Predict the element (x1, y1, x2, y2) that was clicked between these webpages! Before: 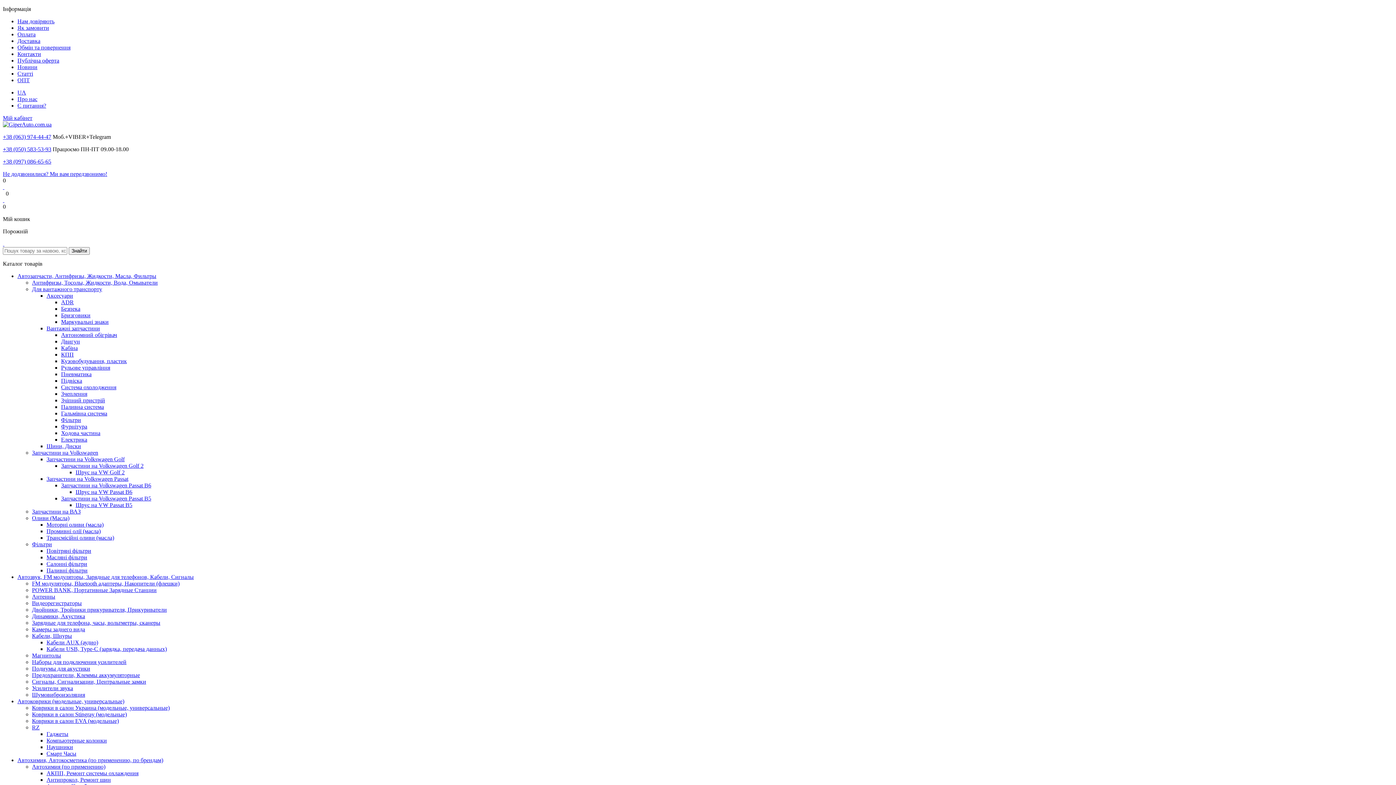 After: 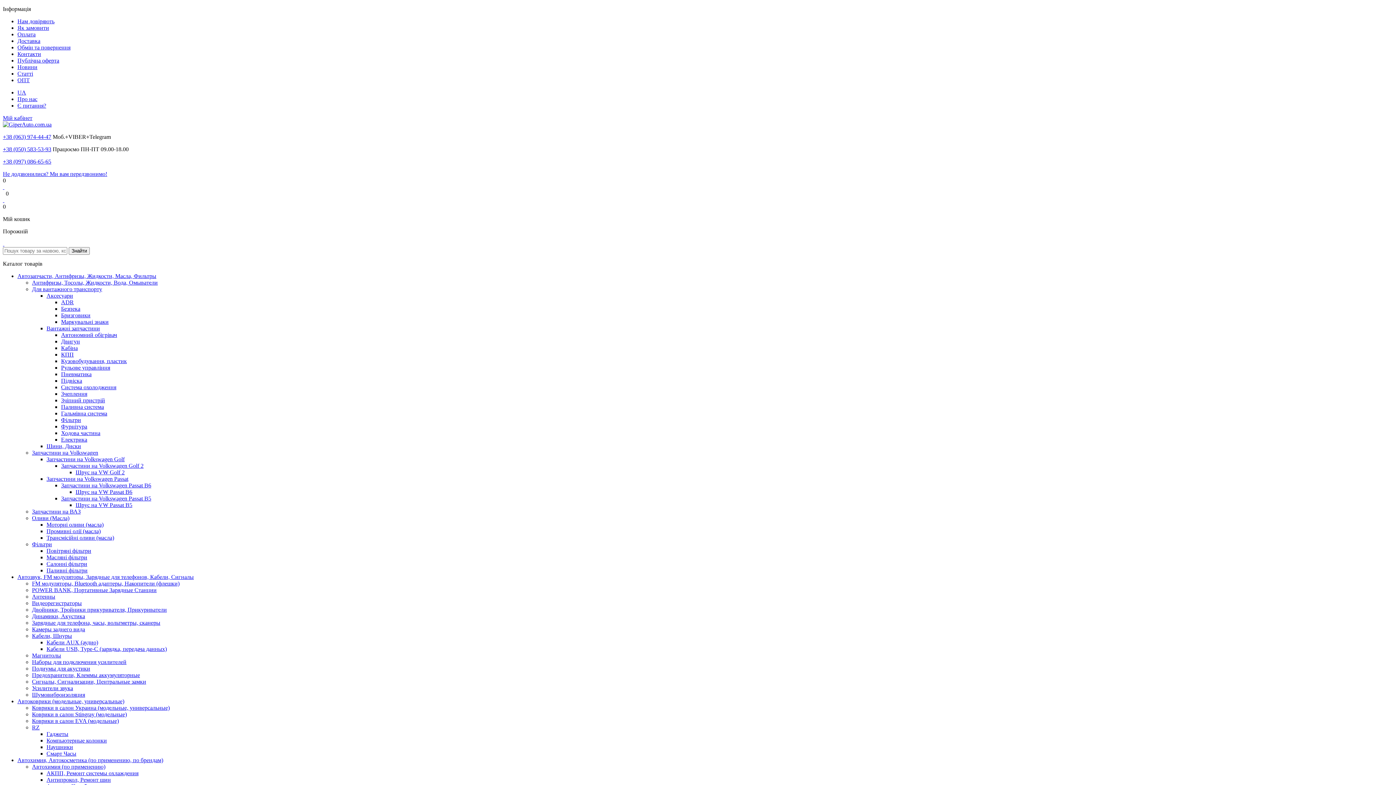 Action: label: Кабіна bbox: (61, 345, 77, 351)